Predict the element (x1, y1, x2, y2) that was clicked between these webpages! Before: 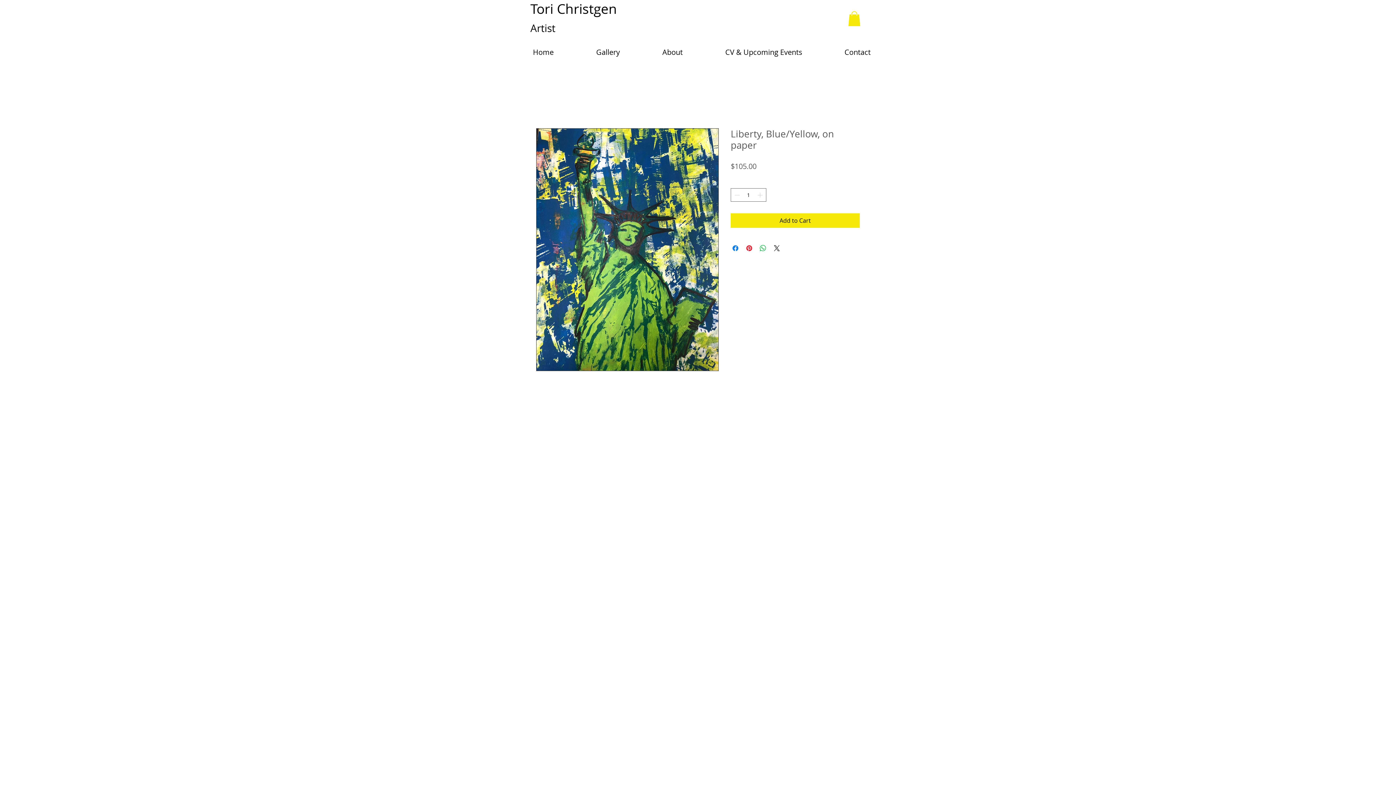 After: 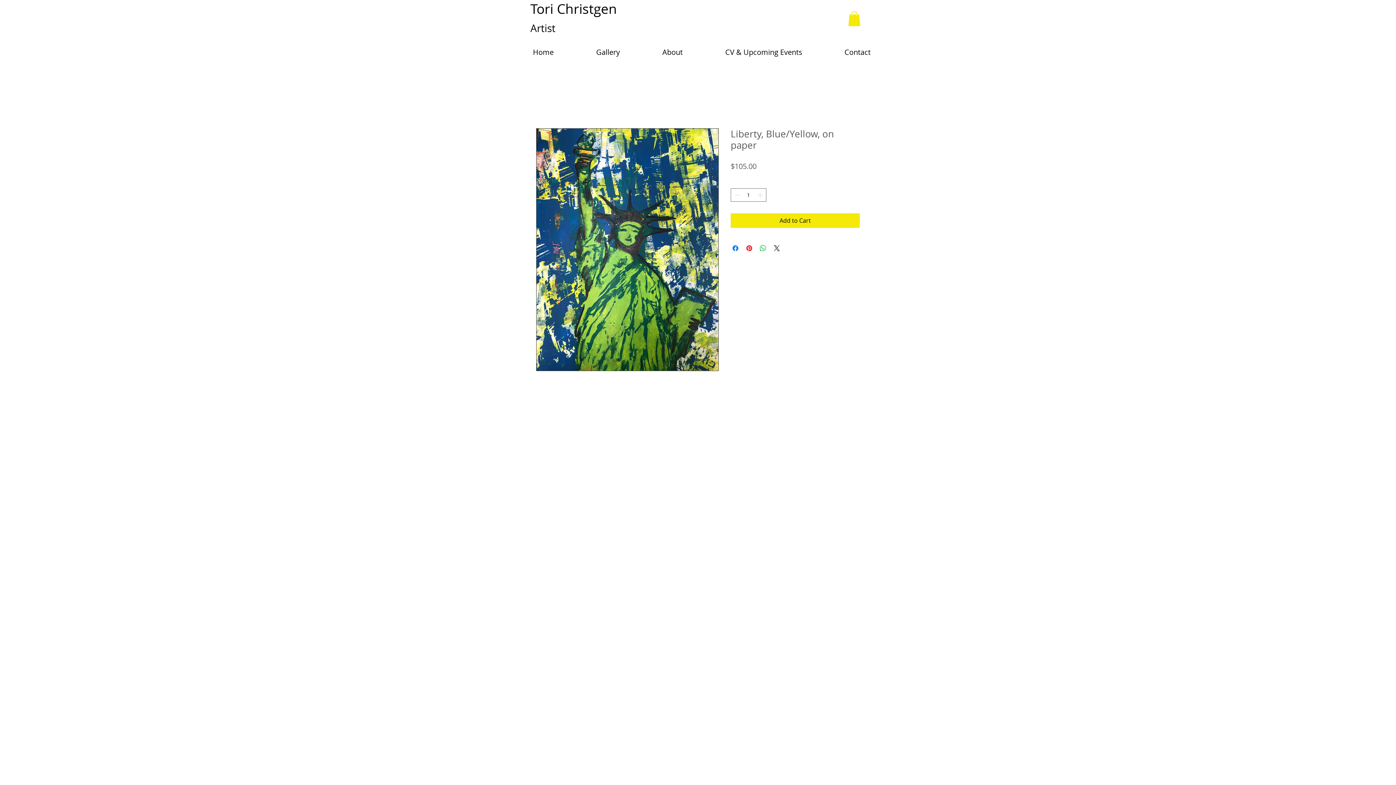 Action: bbox: (848, 11, 860, 26)